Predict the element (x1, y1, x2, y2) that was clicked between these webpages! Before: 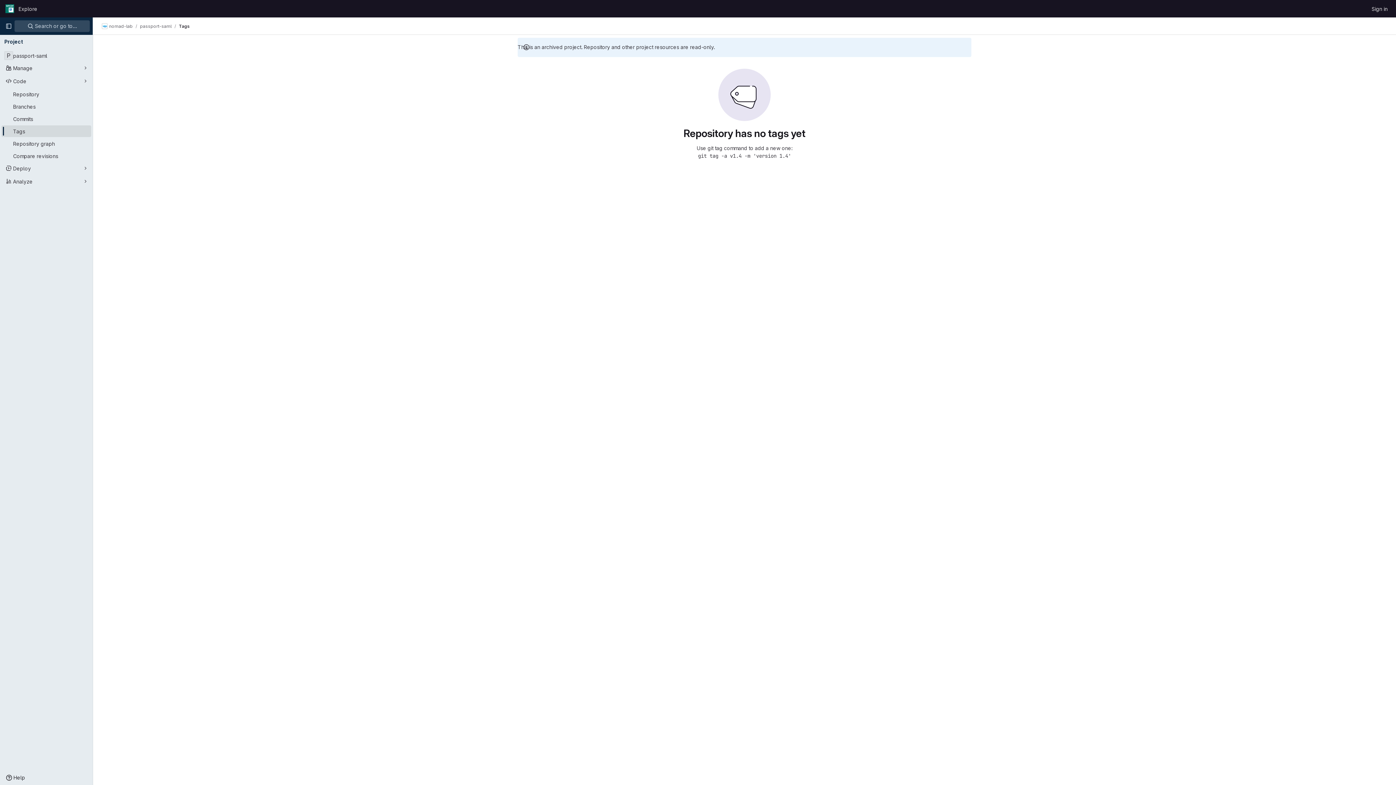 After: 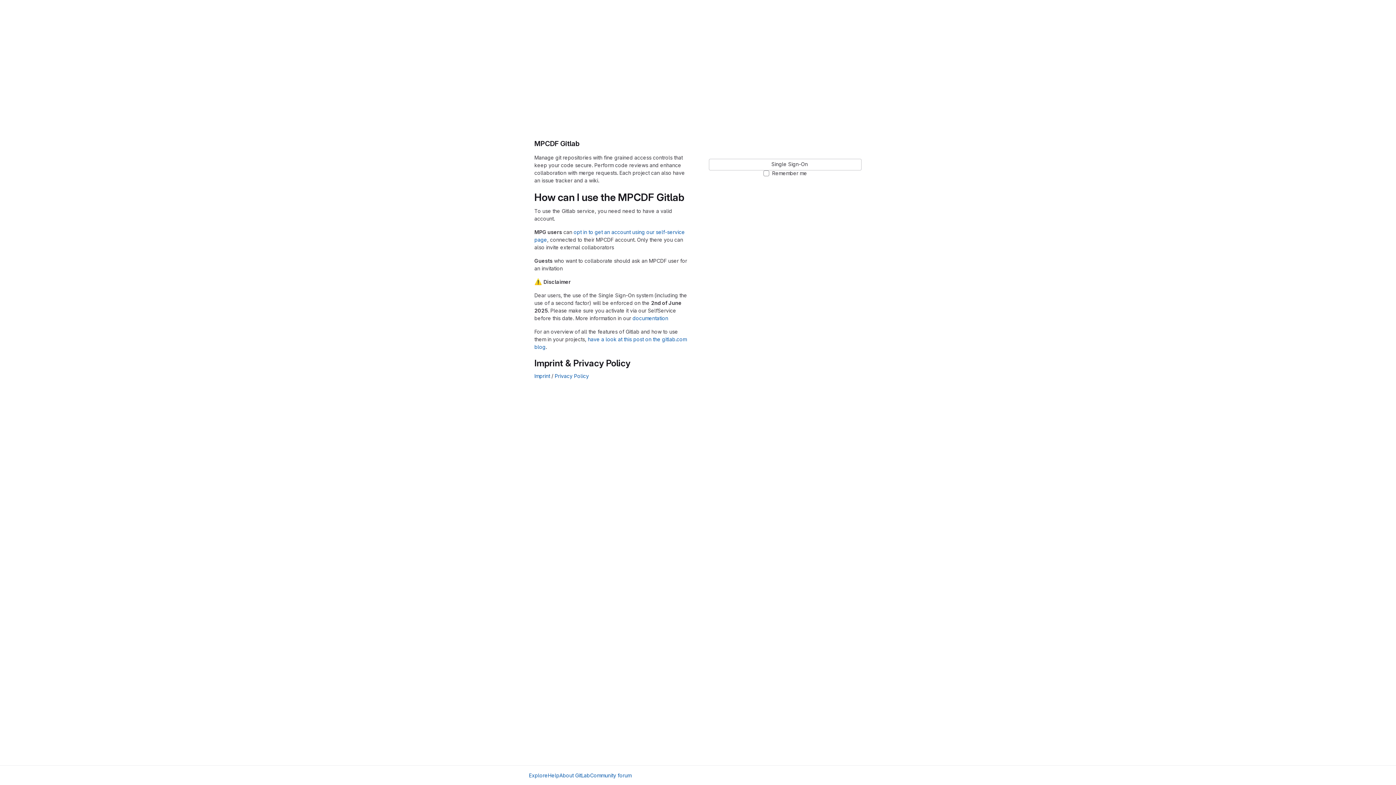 Action: bbox: (1369, 2, 1390, 14) label: Sign in